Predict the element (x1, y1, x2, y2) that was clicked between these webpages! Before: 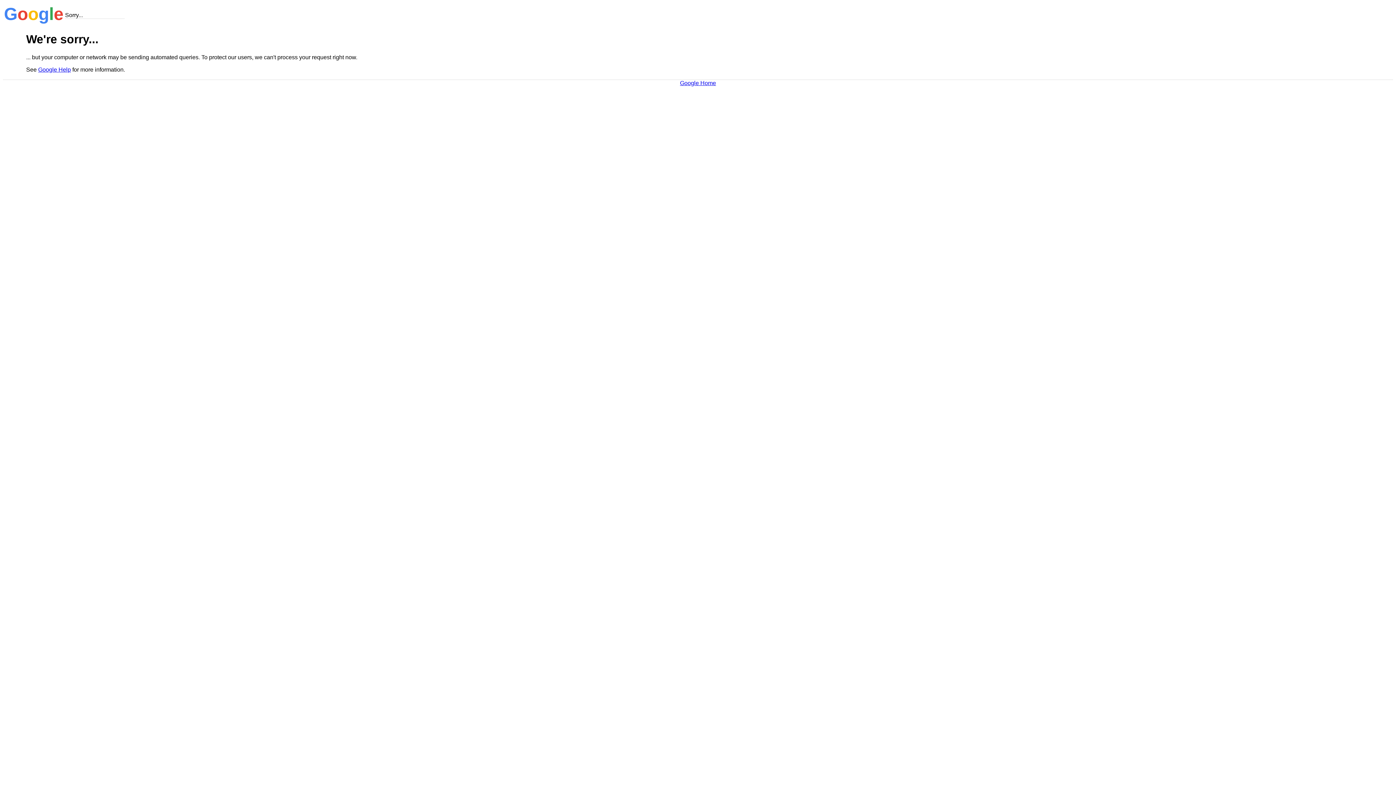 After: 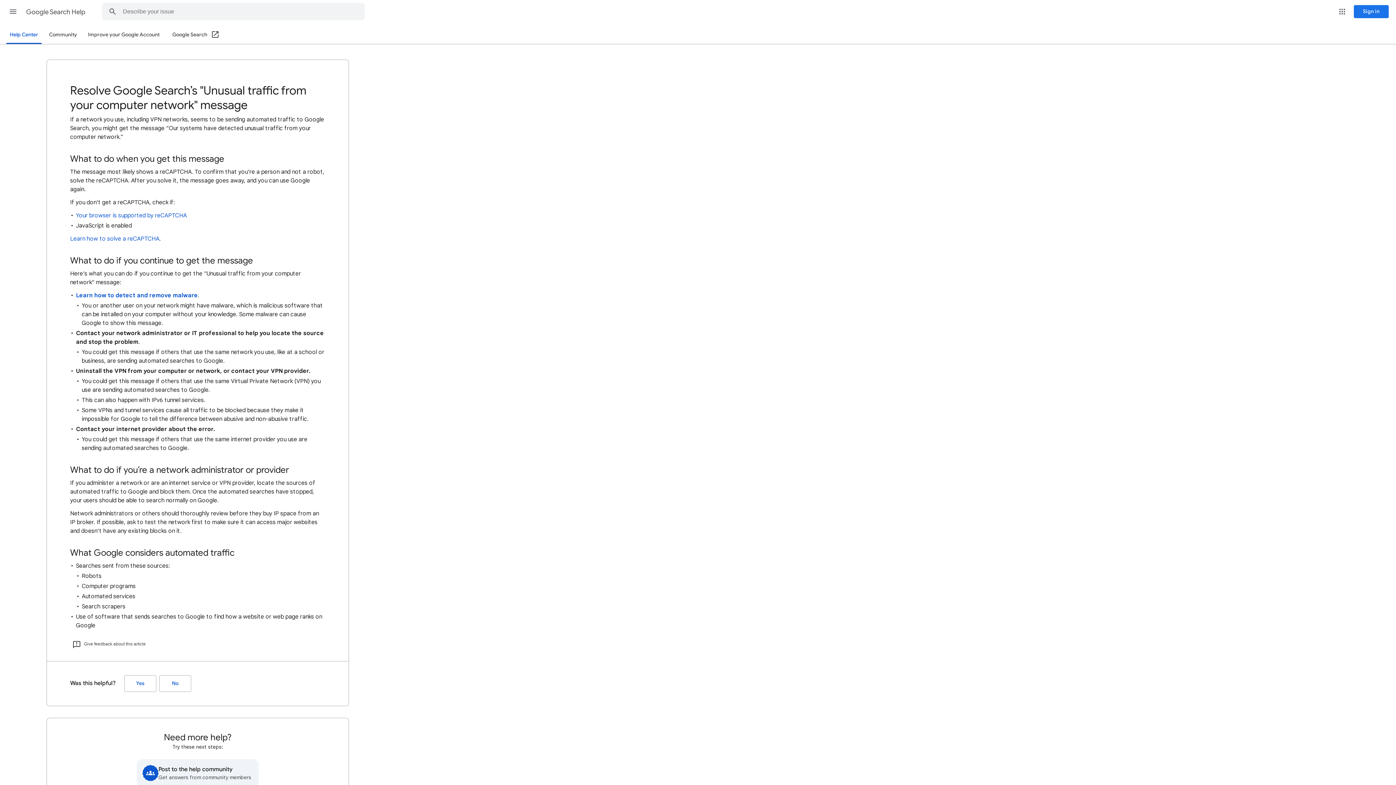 Action: bbox: (38, 66, 70, 72) label: Google Help